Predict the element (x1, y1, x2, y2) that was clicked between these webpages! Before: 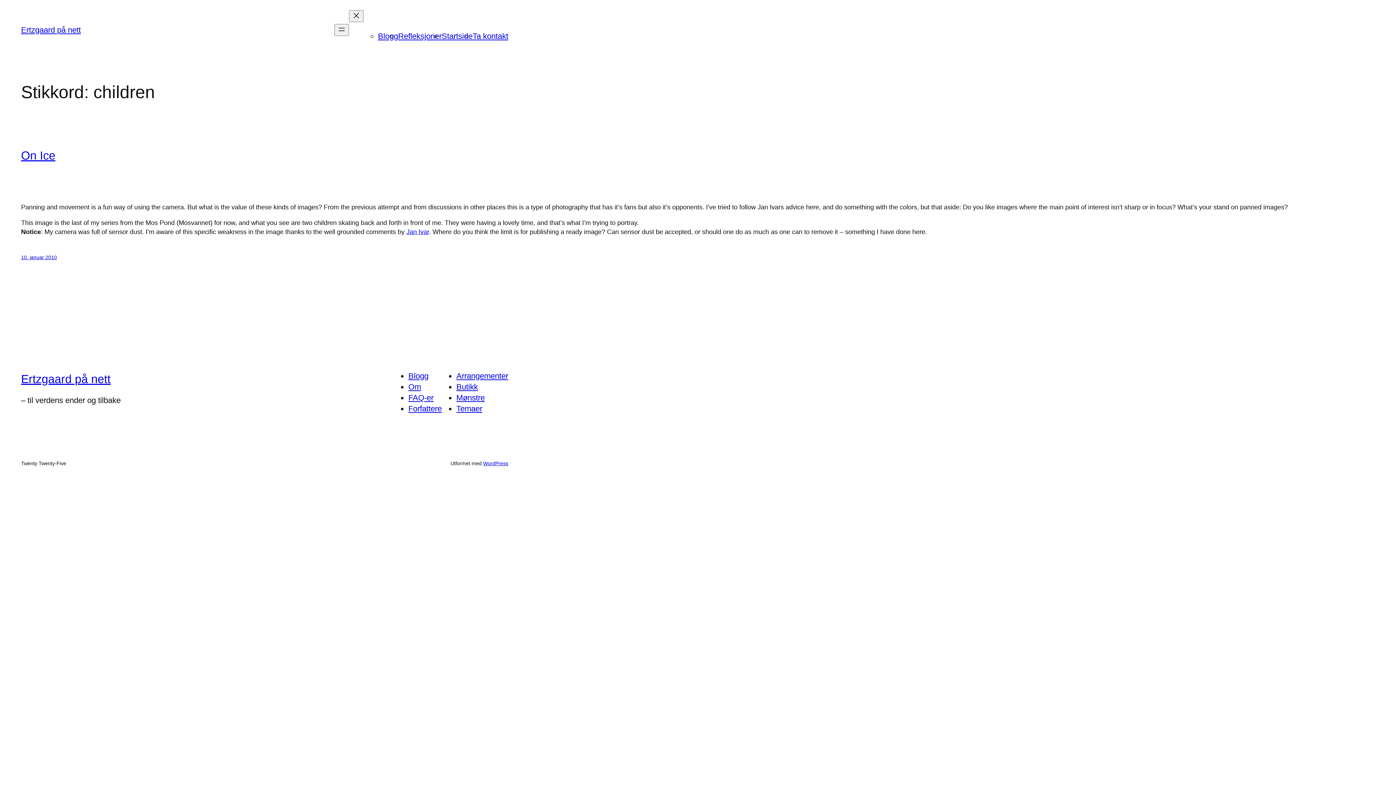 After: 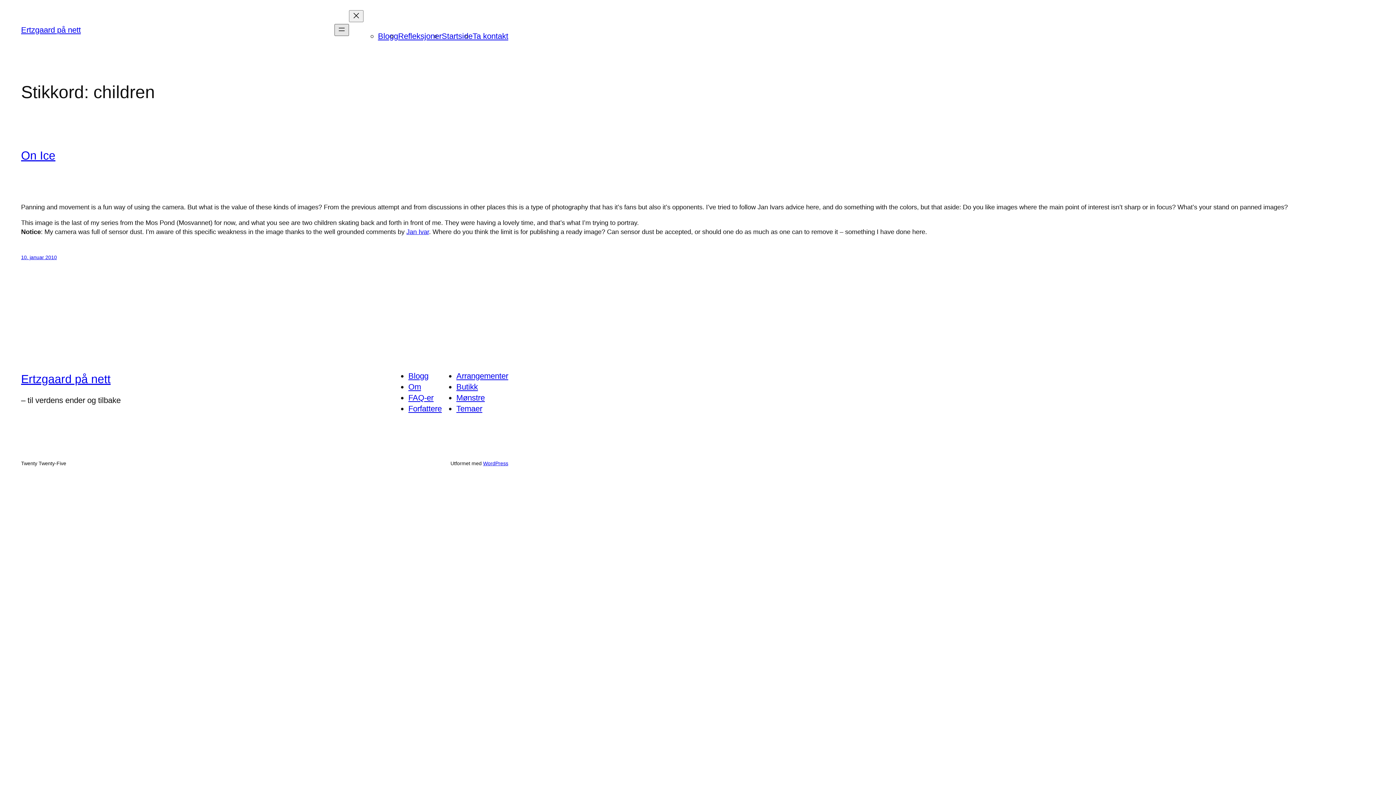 Action: label: Åpne meny bbox: (334, 24, 348, 36)